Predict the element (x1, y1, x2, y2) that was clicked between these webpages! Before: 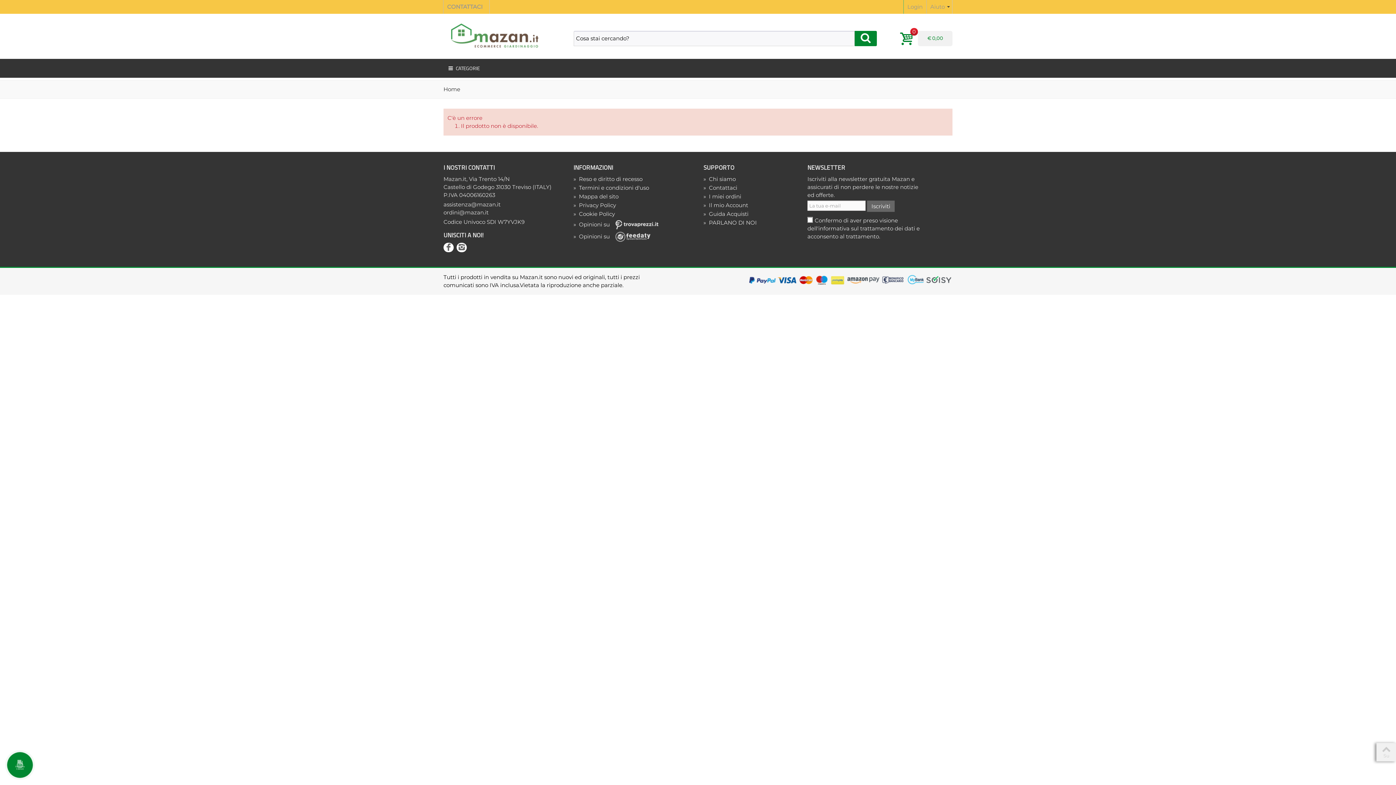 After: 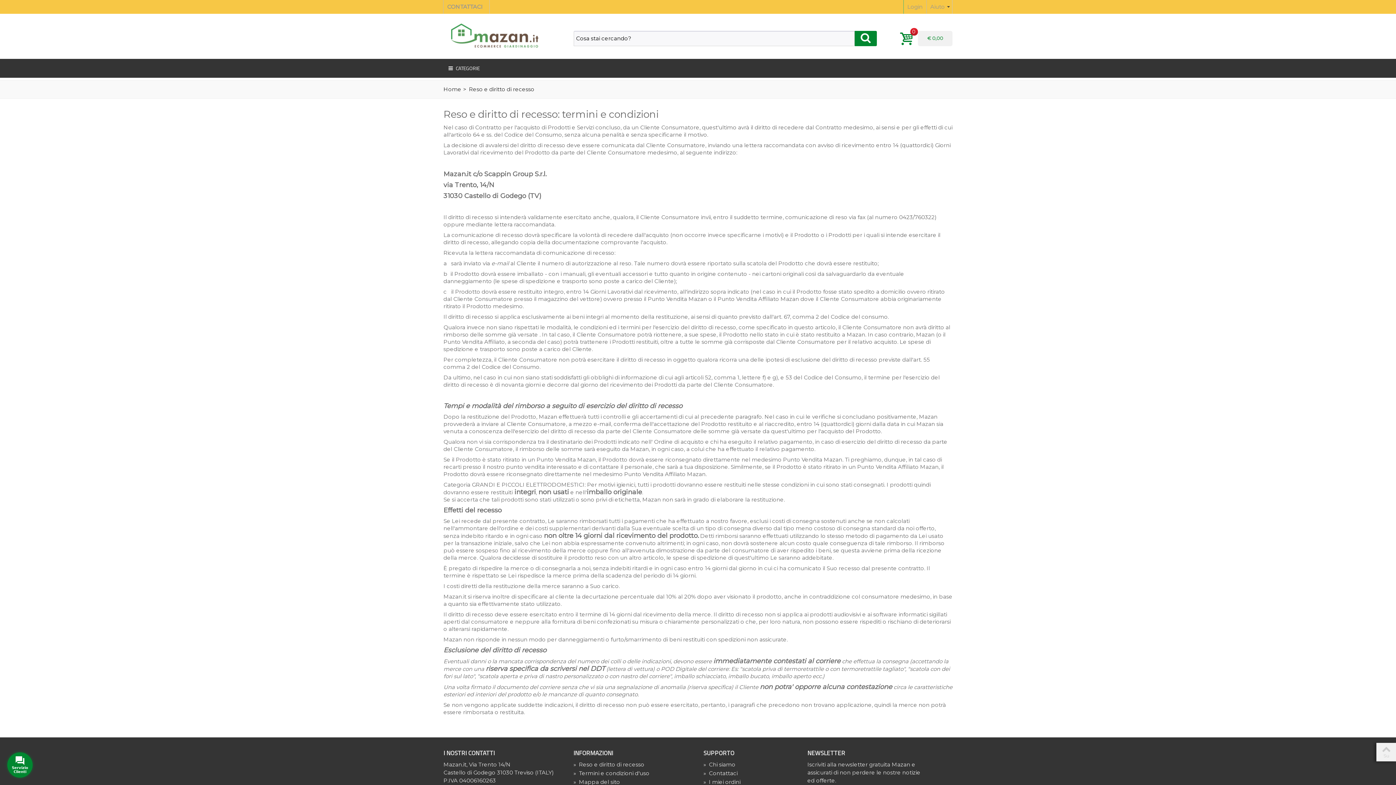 Action: bbox: (573, 175, 692, 184) label: »  Reso e diritto di recesso